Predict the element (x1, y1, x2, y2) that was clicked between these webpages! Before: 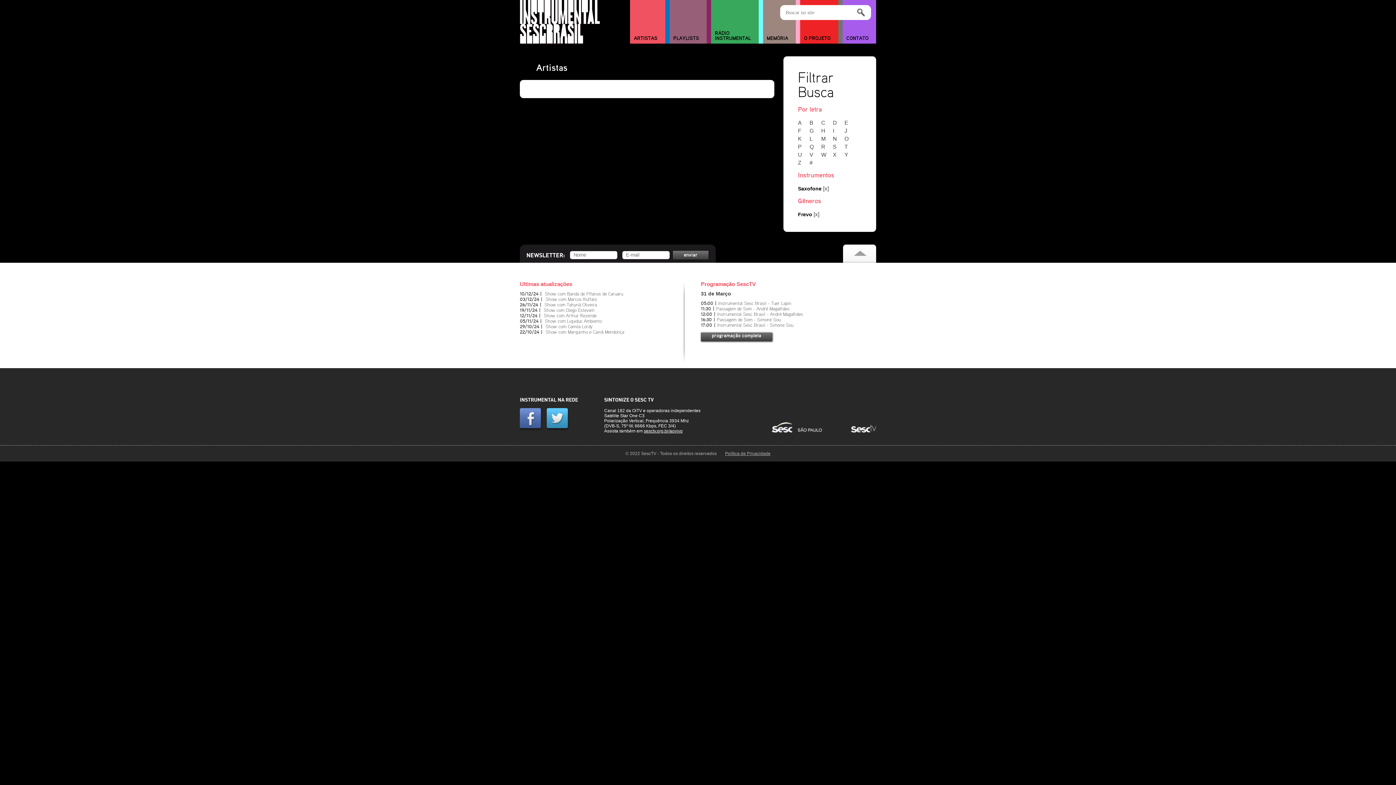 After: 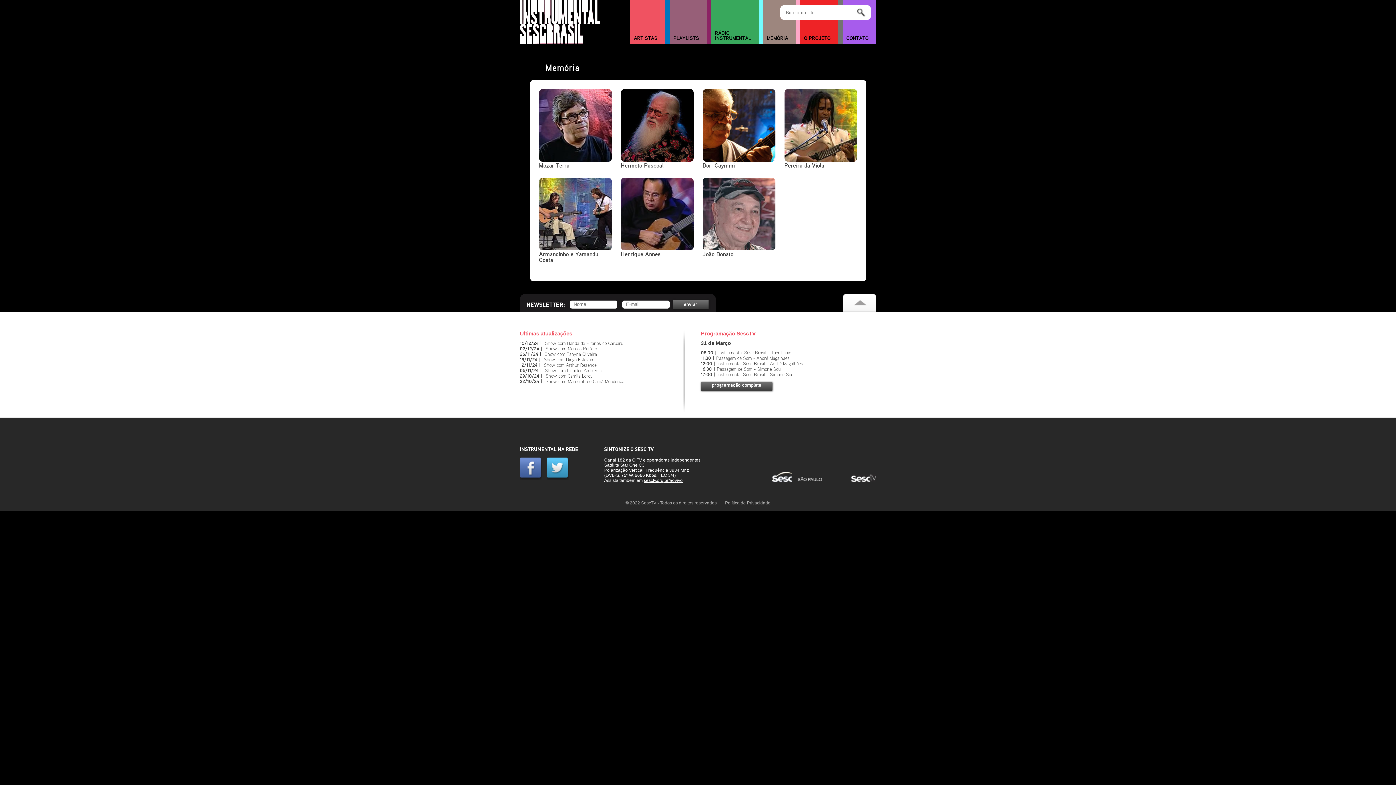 Action: label: MEMÓRIA bbox: (763, 33, 796, 43)